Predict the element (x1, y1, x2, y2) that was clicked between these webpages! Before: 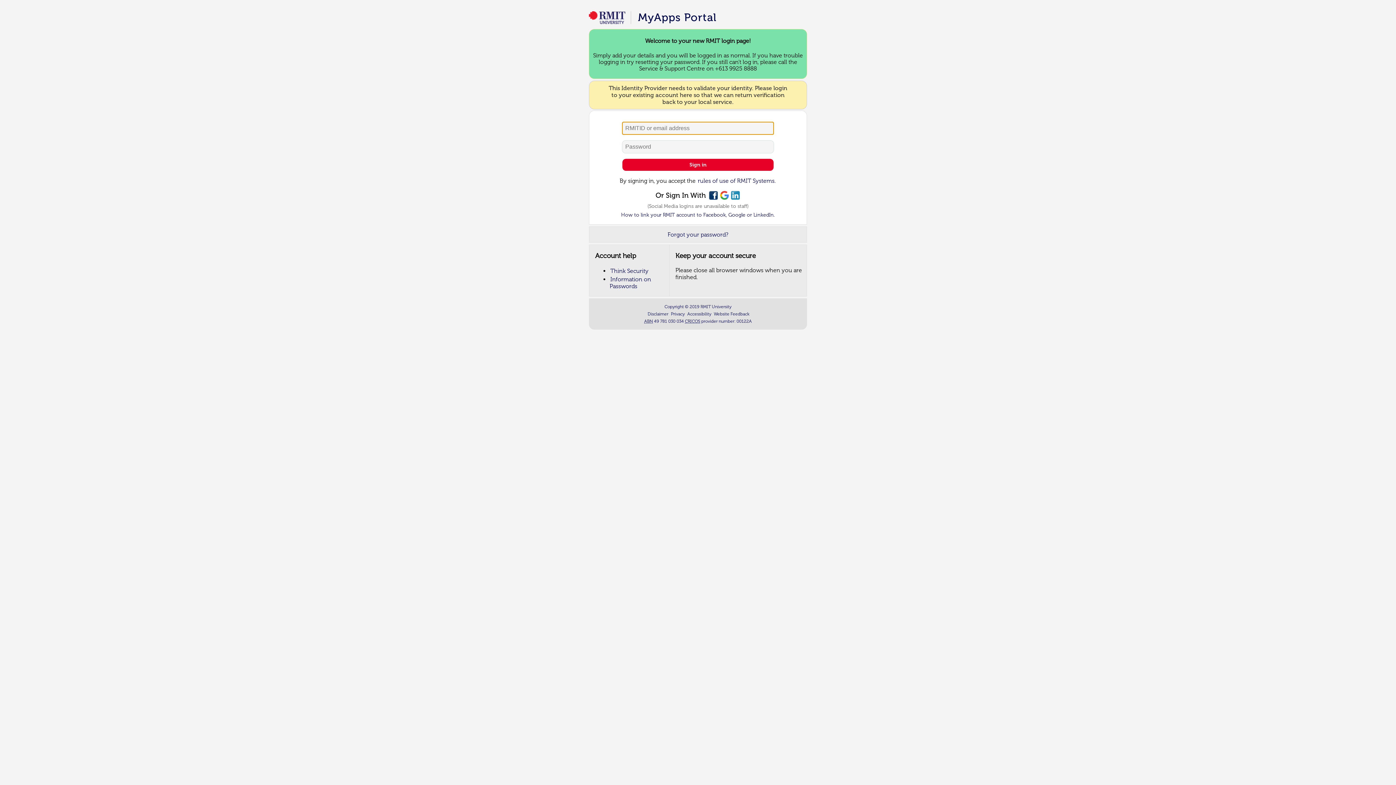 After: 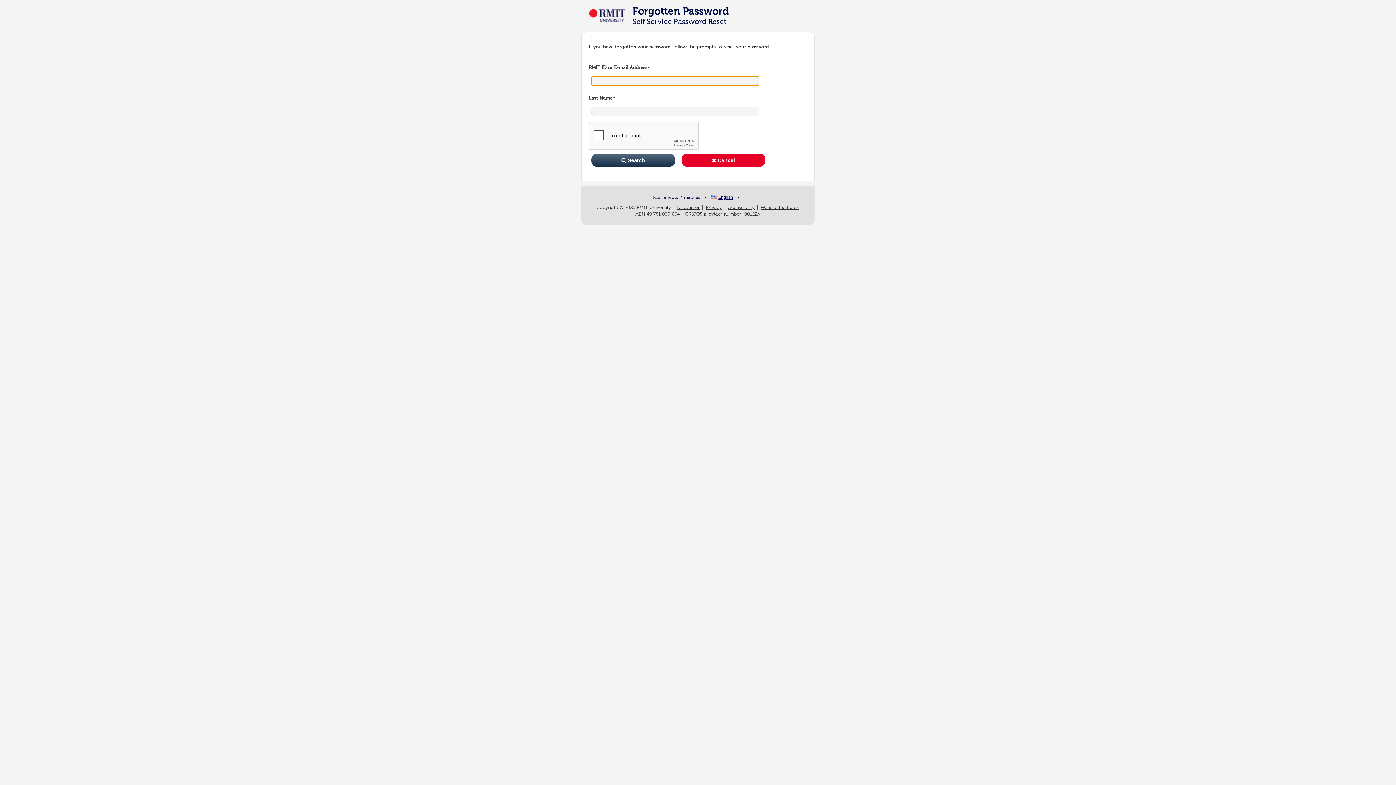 Action: bbox: (667, 230, 729, 238) label: Forgot your password?